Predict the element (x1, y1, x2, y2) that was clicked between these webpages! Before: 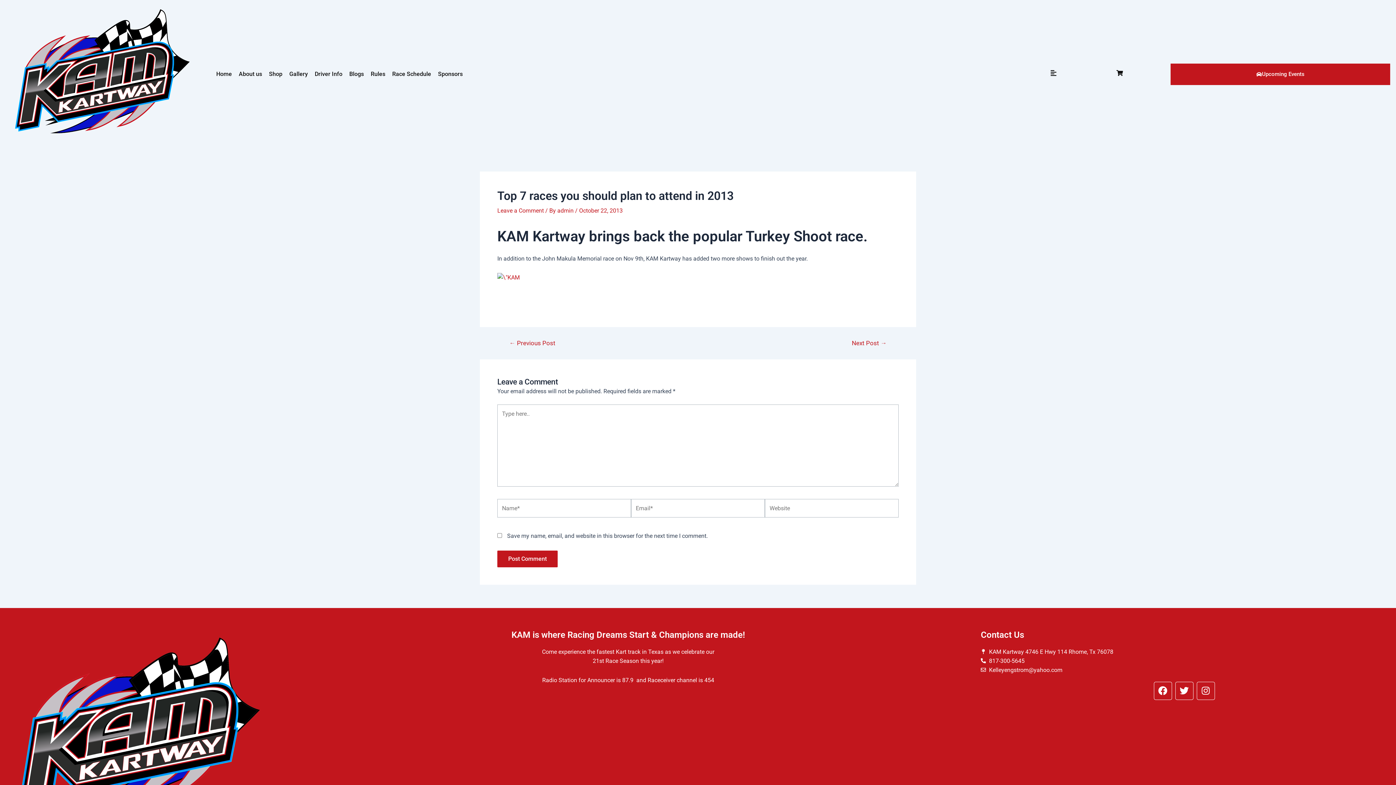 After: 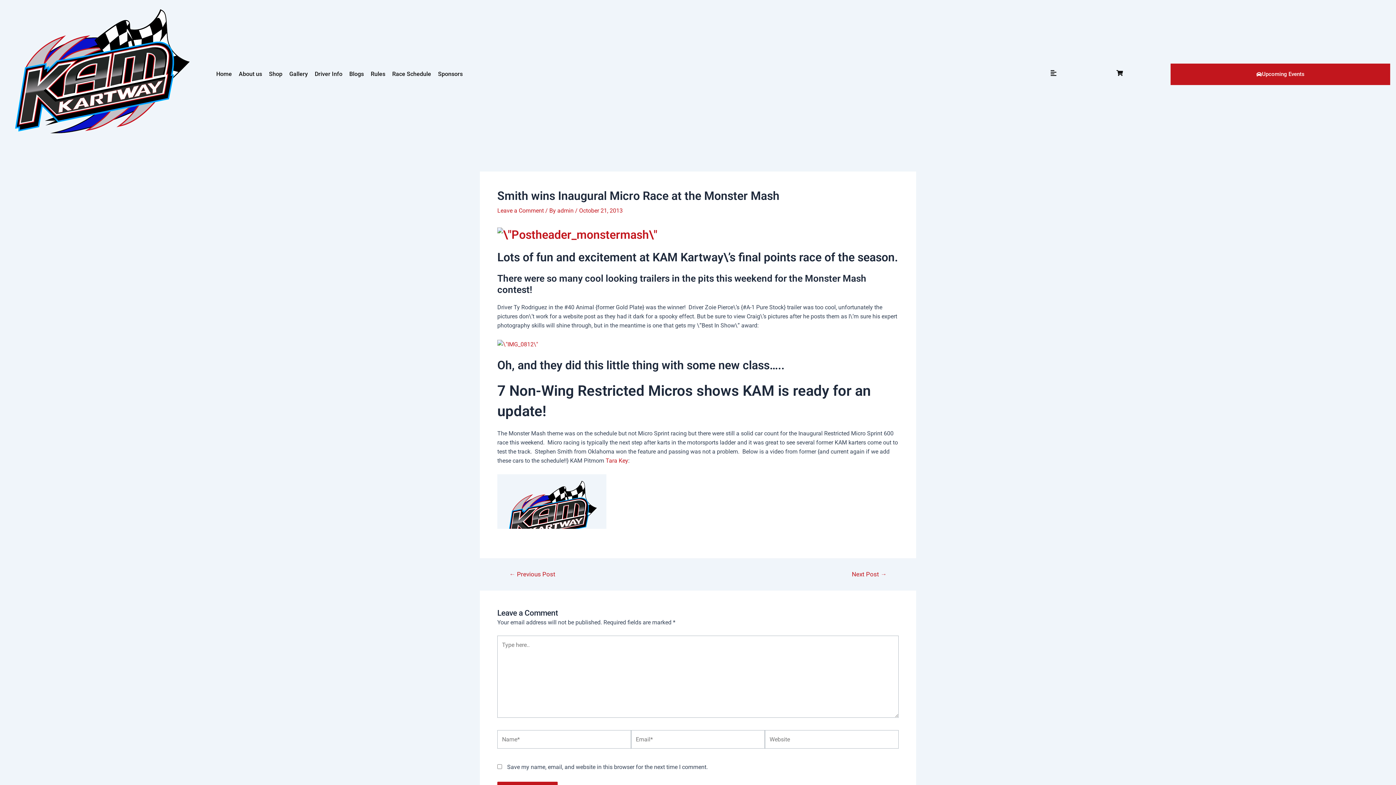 Action: label: ← Previous Post bbox: (500, 340, 564, 346)